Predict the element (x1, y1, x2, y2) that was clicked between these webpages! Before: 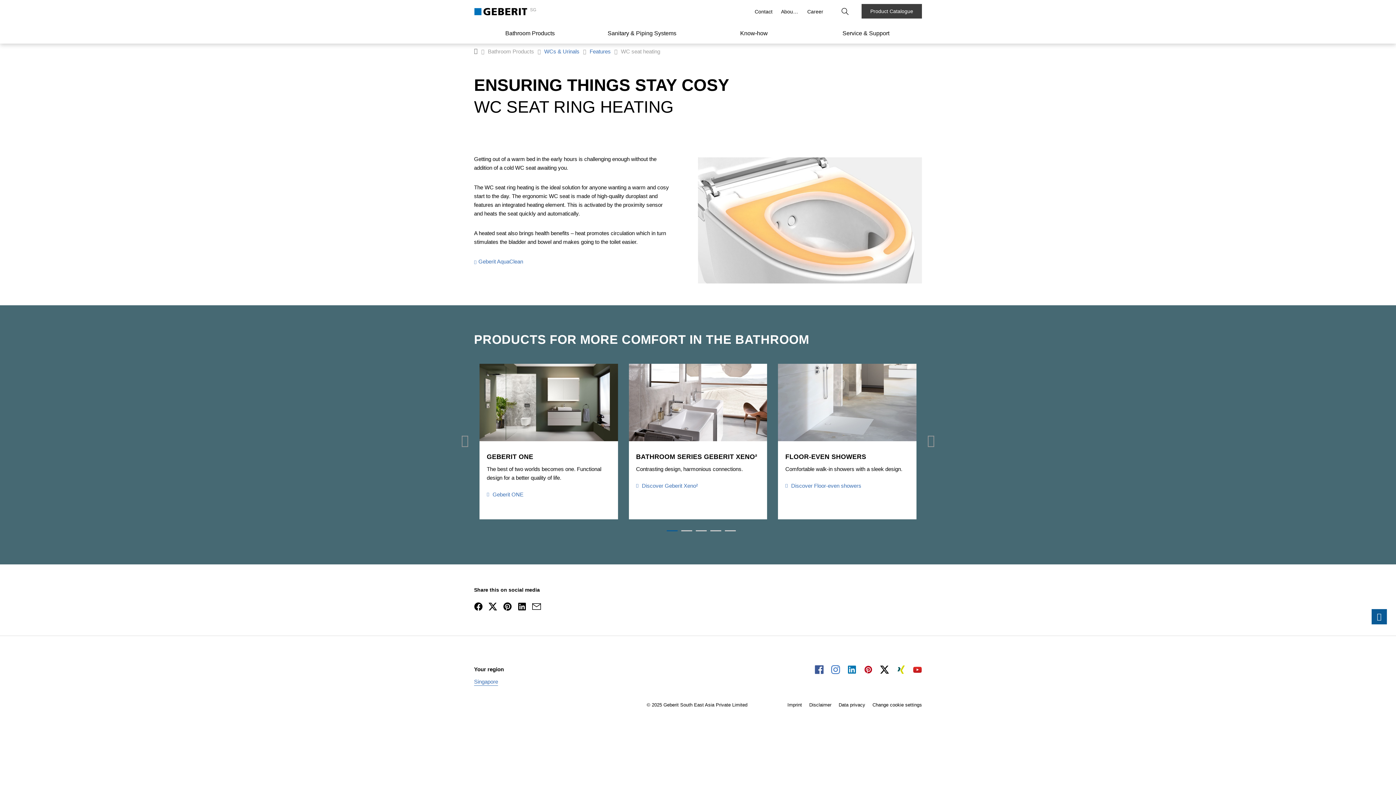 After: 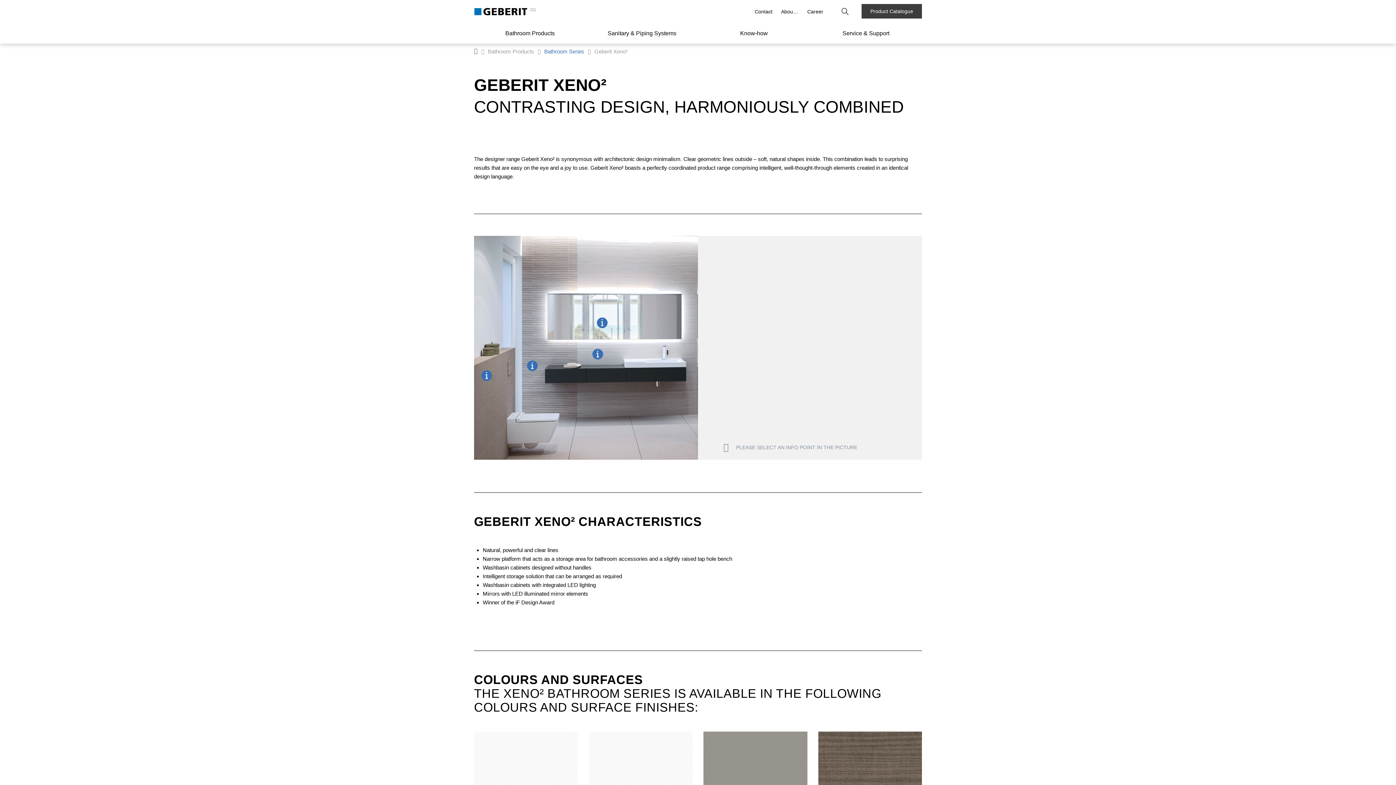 Action: label: Discover Geberit Xeno² bbox: (628, 363, 767, 519)